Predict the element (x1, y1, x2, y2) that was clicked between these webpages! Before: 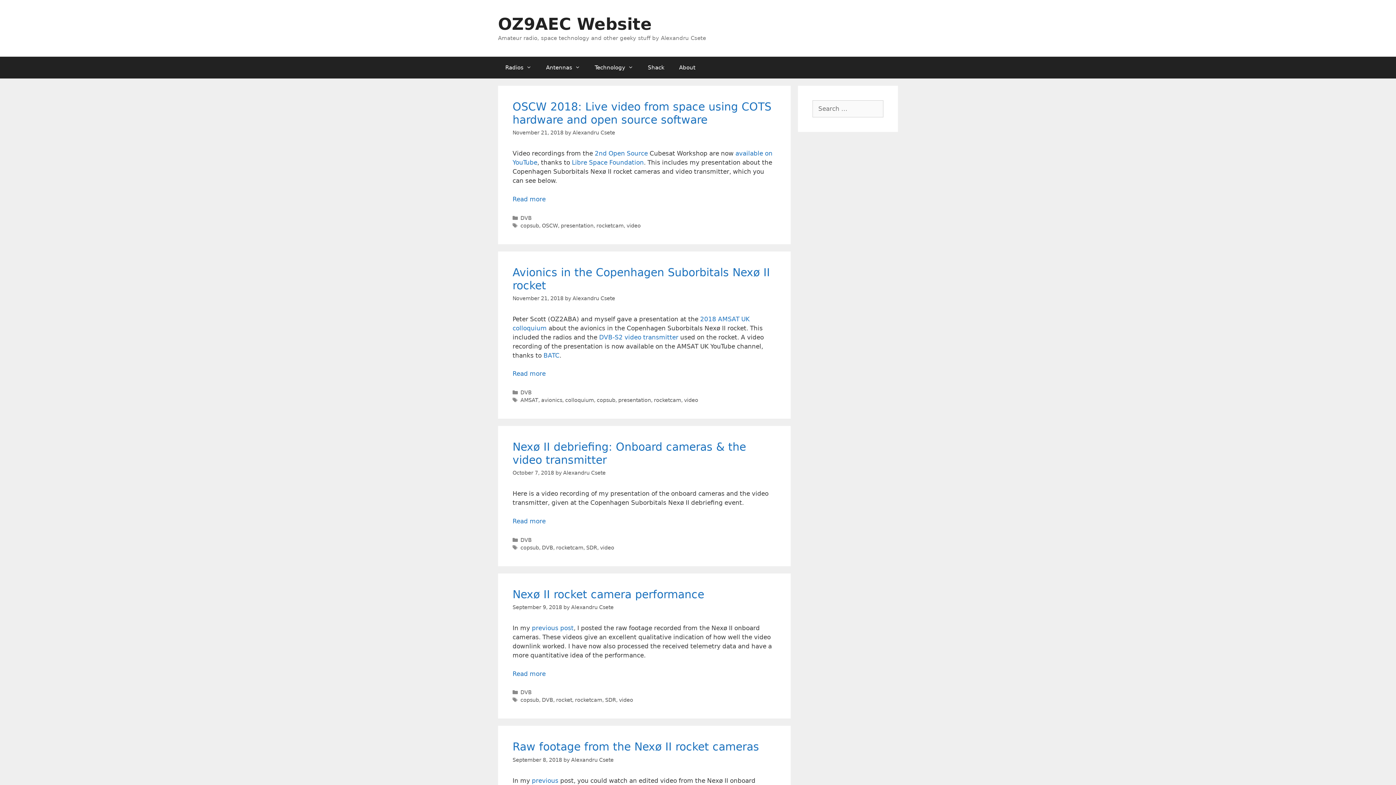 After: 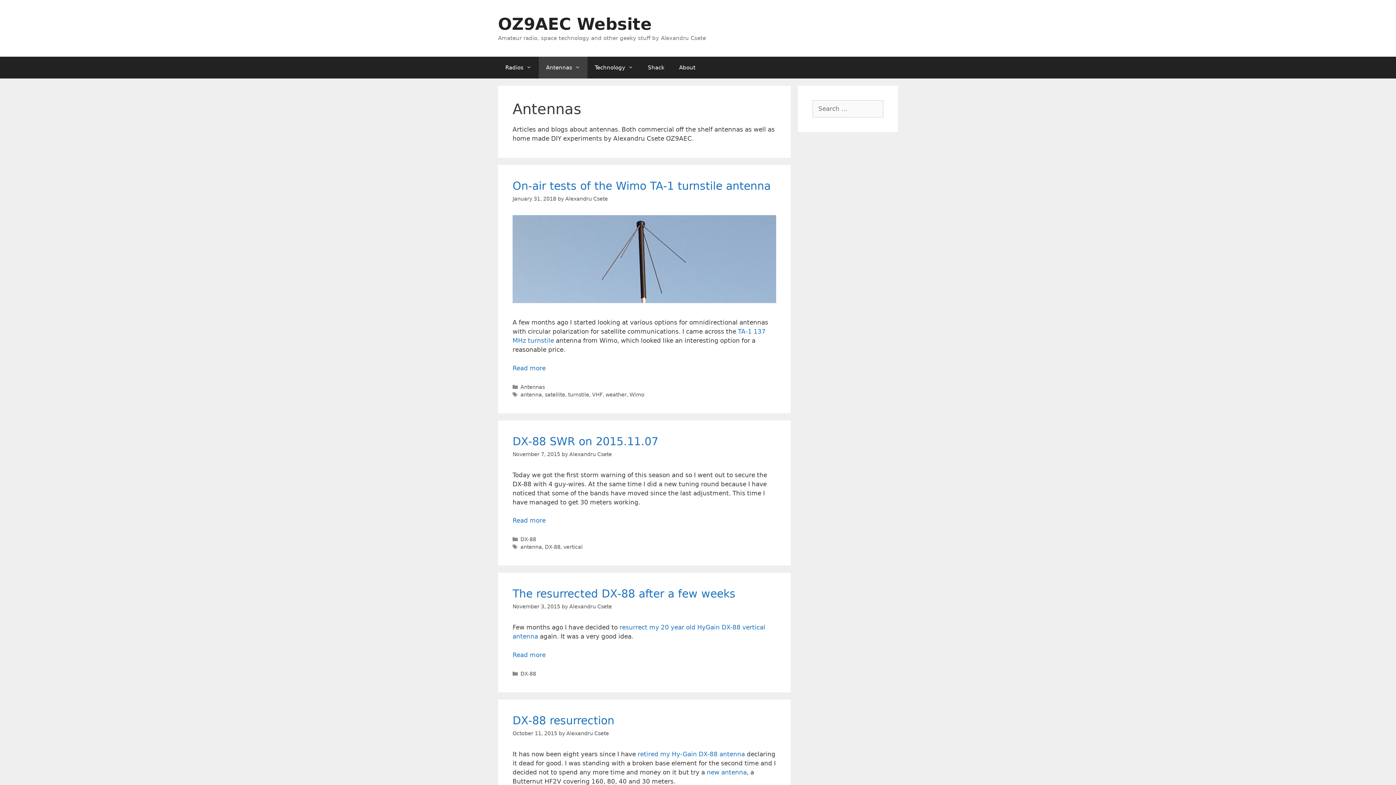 Action: bbox: (538, 56, 587, 78) label: Antennas